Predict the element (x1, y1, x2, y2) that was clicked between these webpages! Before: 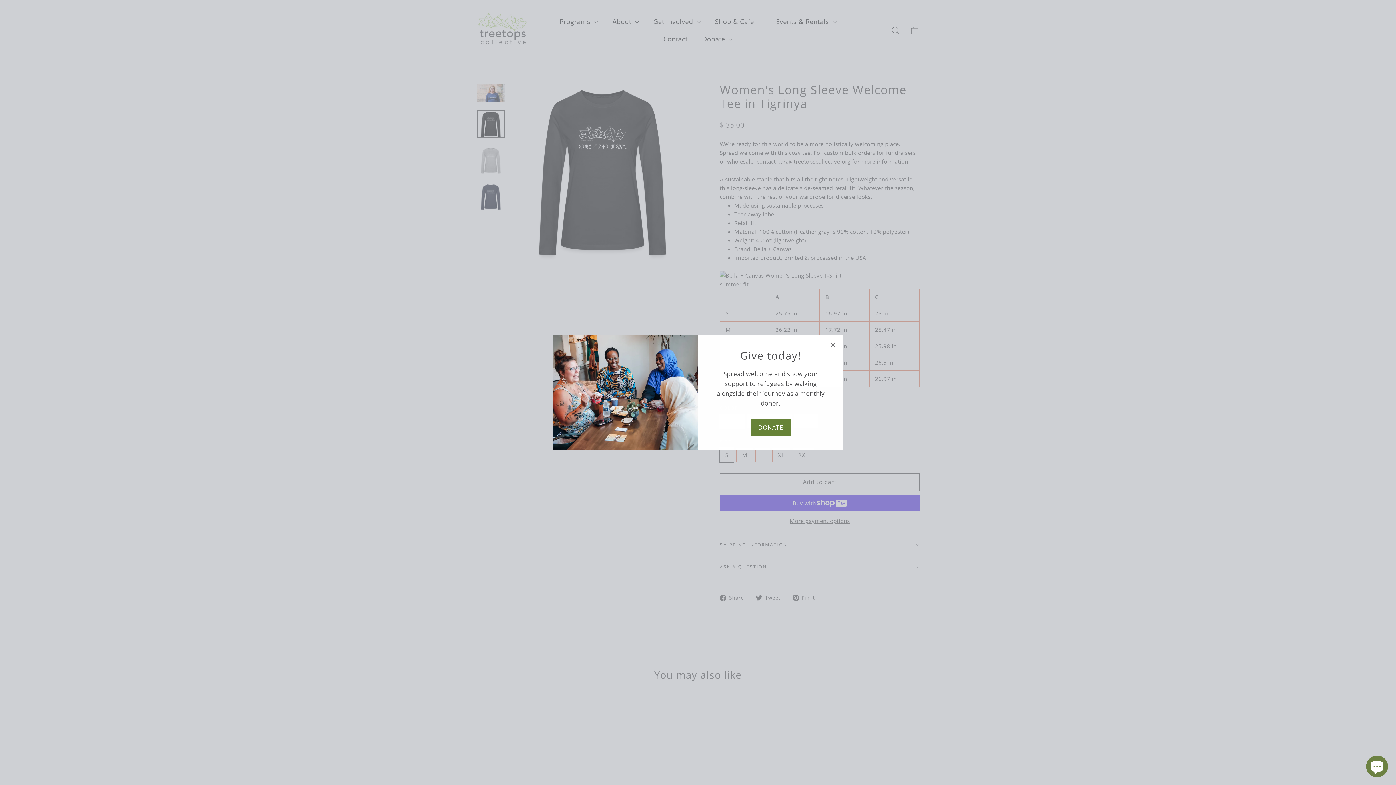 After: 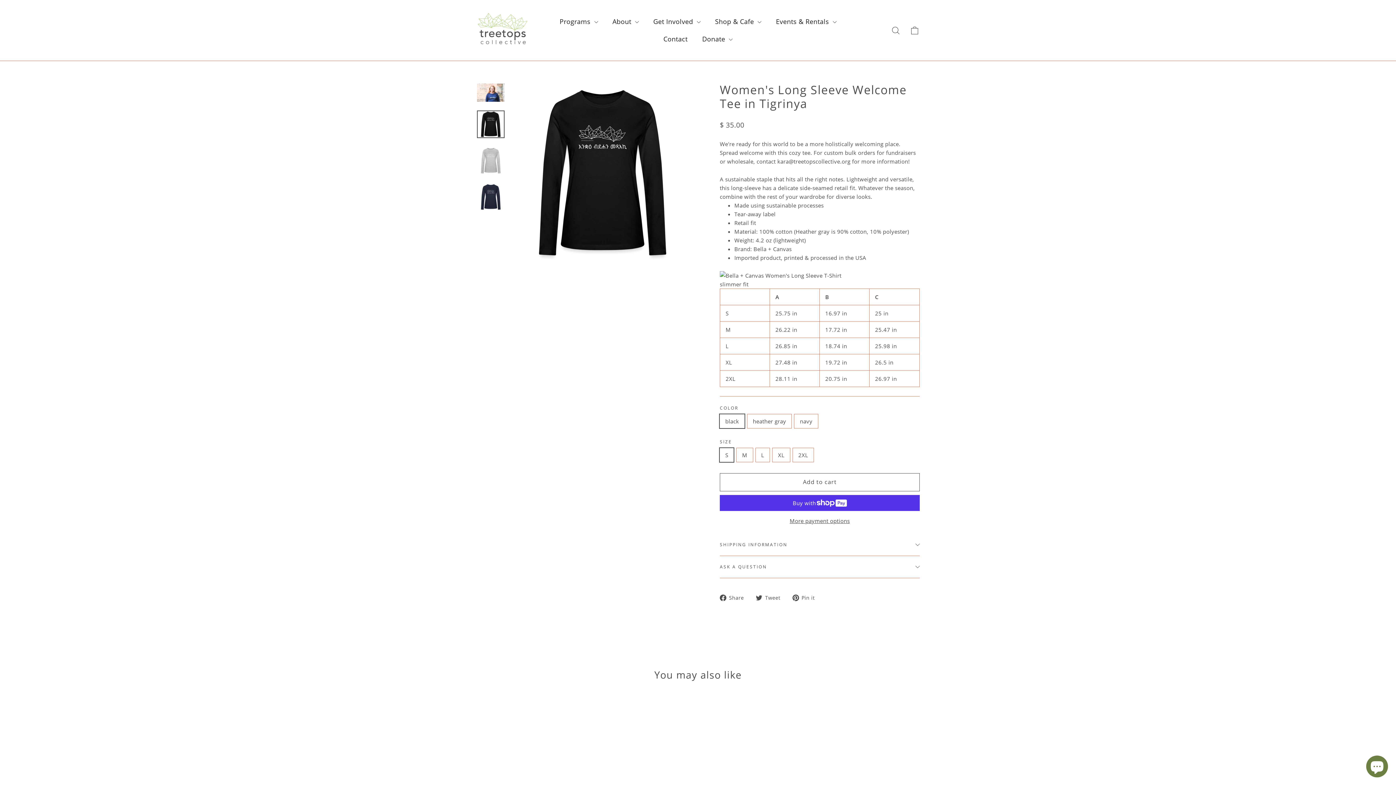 Action: bbox: (826, 338, 840, 352) label: "Close (esc)"